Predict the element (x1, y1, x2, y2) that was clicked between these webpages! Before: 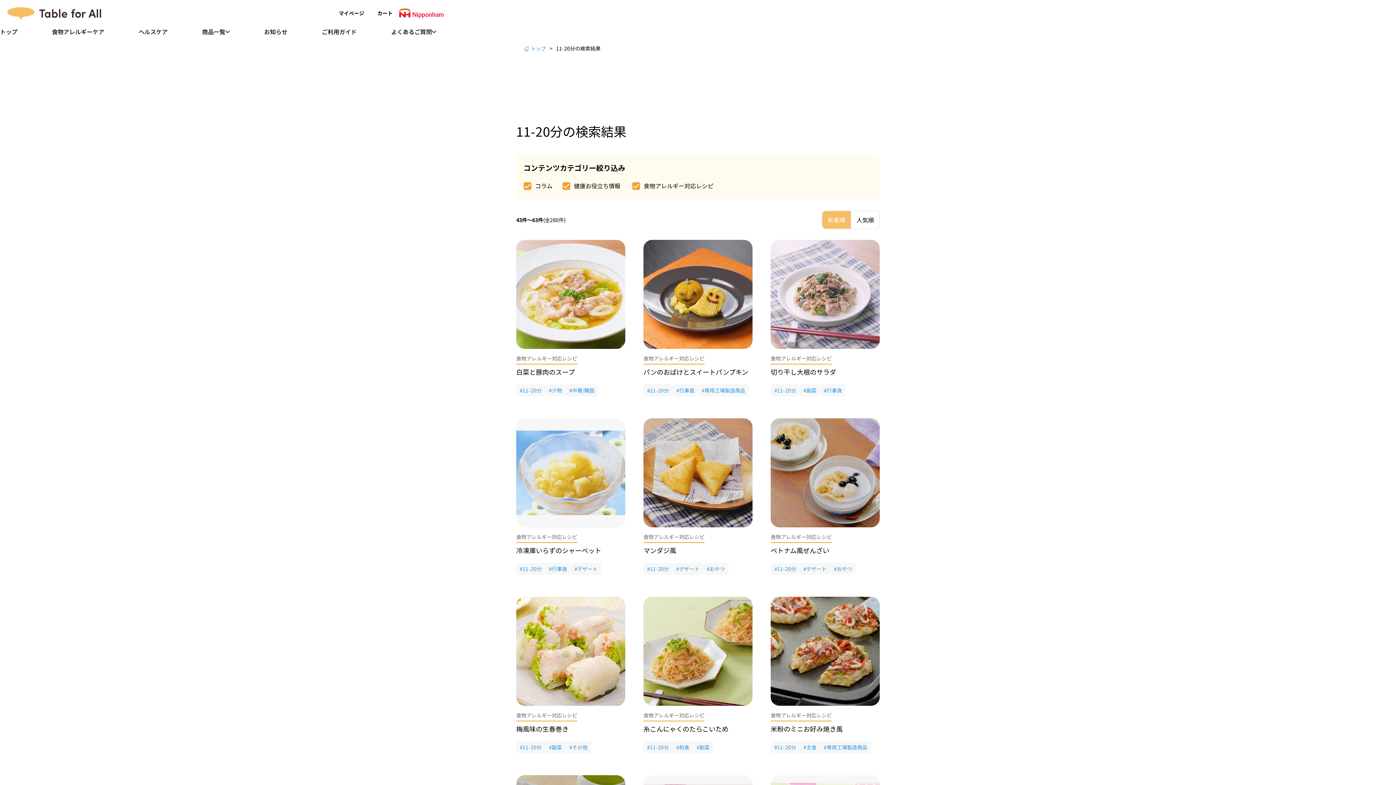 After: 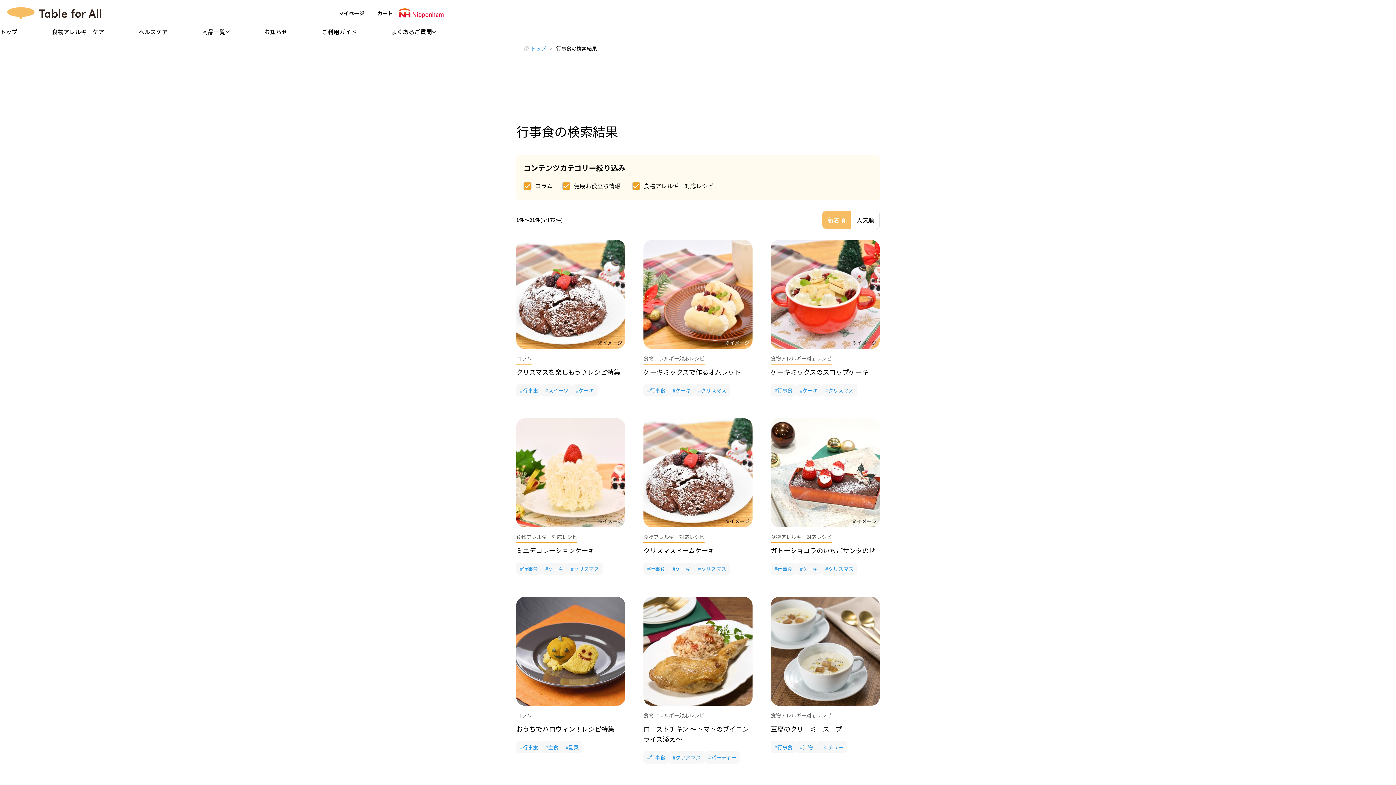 Action: bbox: (545, 562, 570, 575) label: 行事食